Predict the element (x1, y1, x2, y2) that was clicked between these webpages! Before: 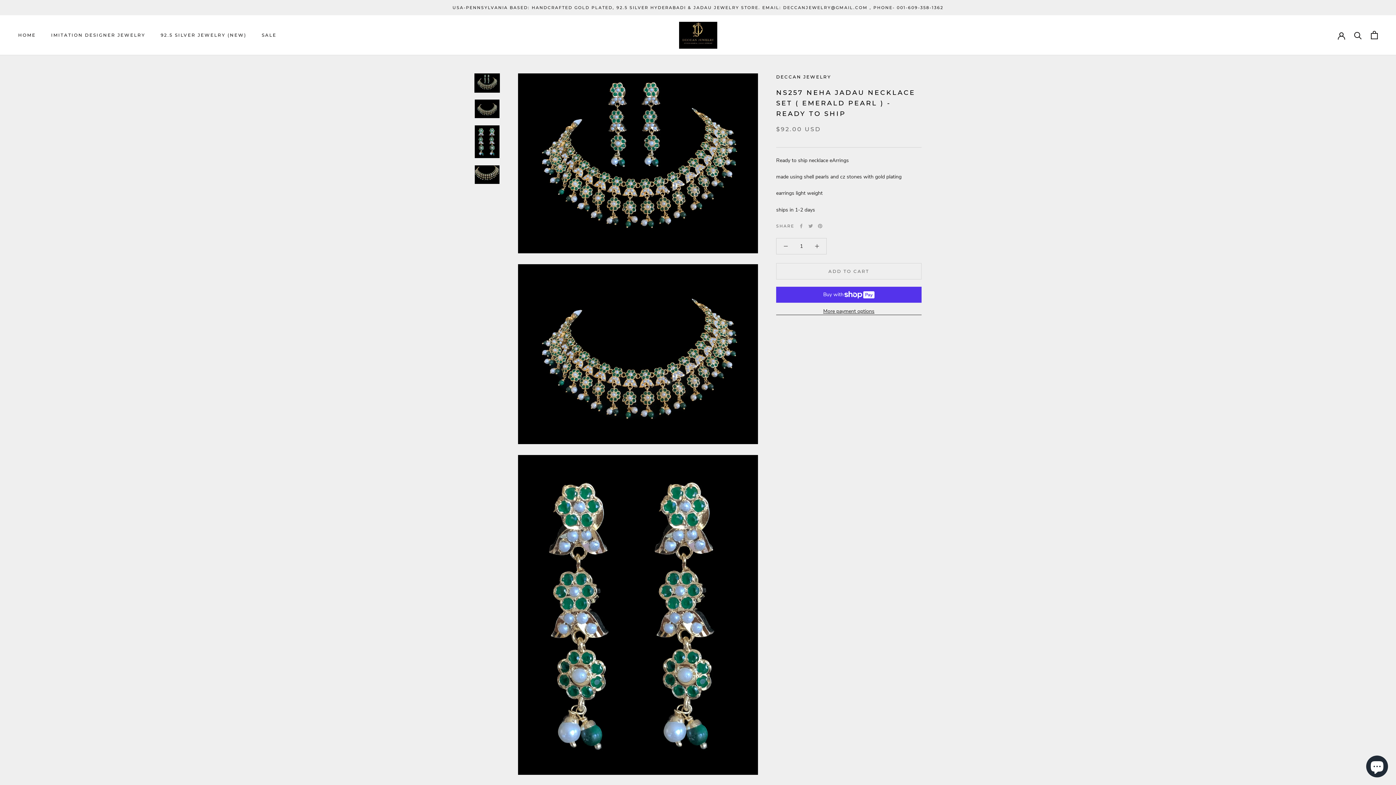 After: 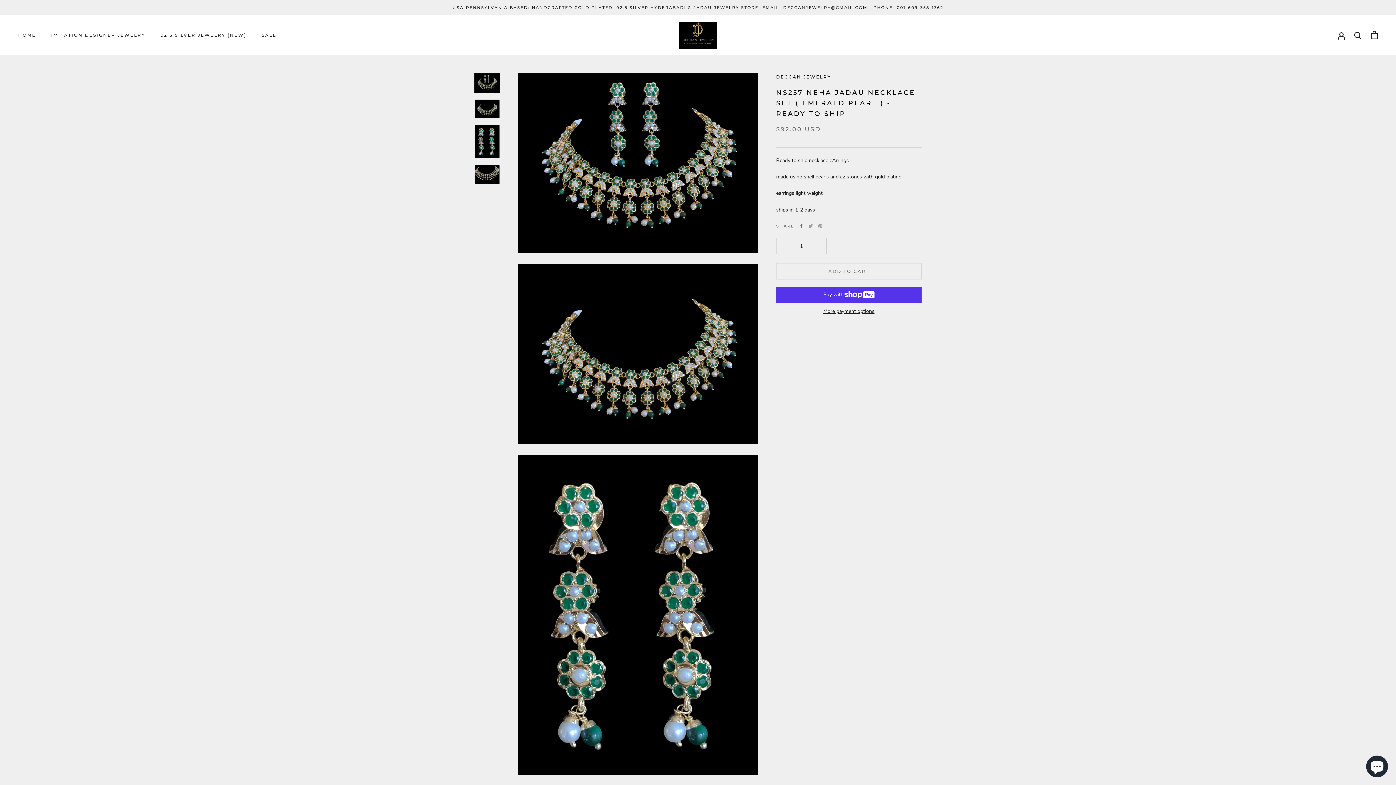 Action: bbox: (799, 223, 803, 228) label: Facebook